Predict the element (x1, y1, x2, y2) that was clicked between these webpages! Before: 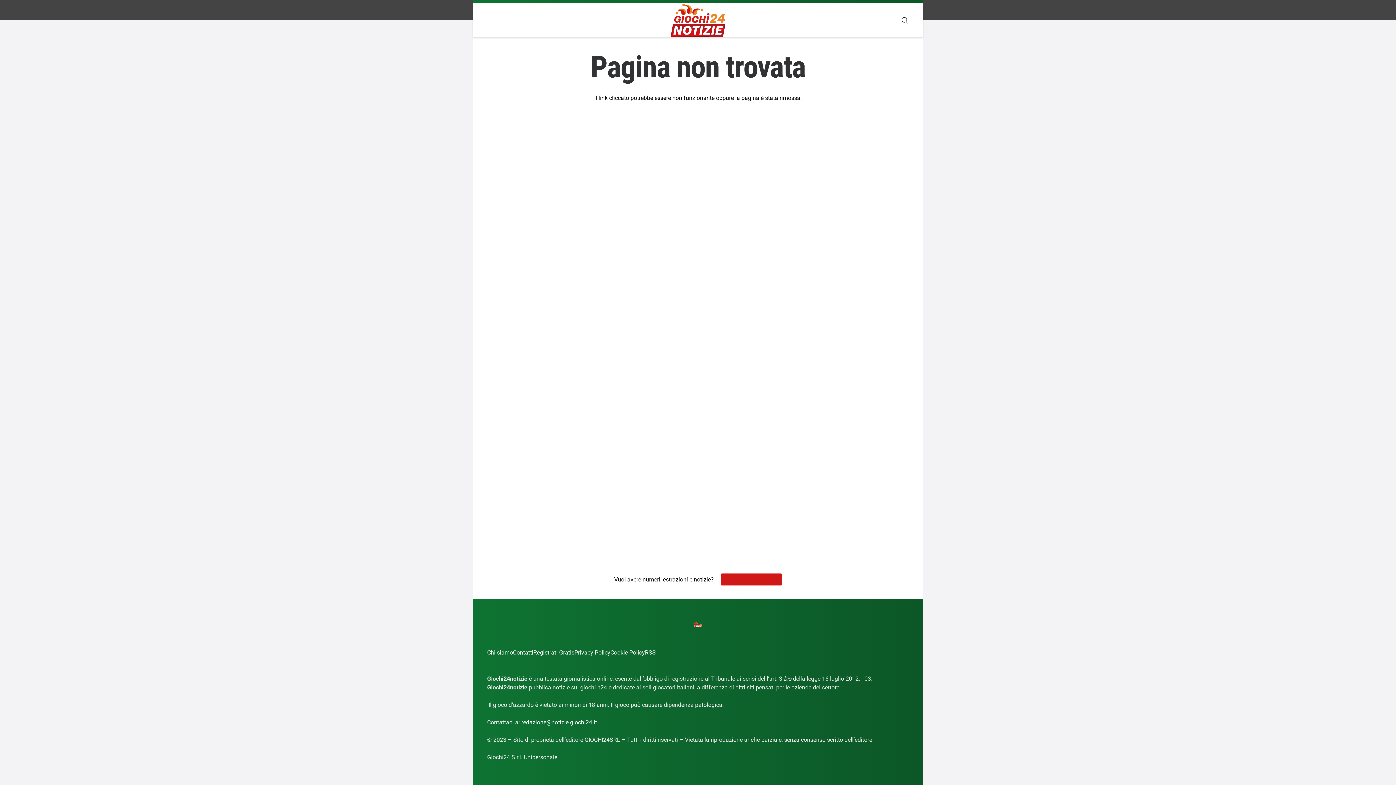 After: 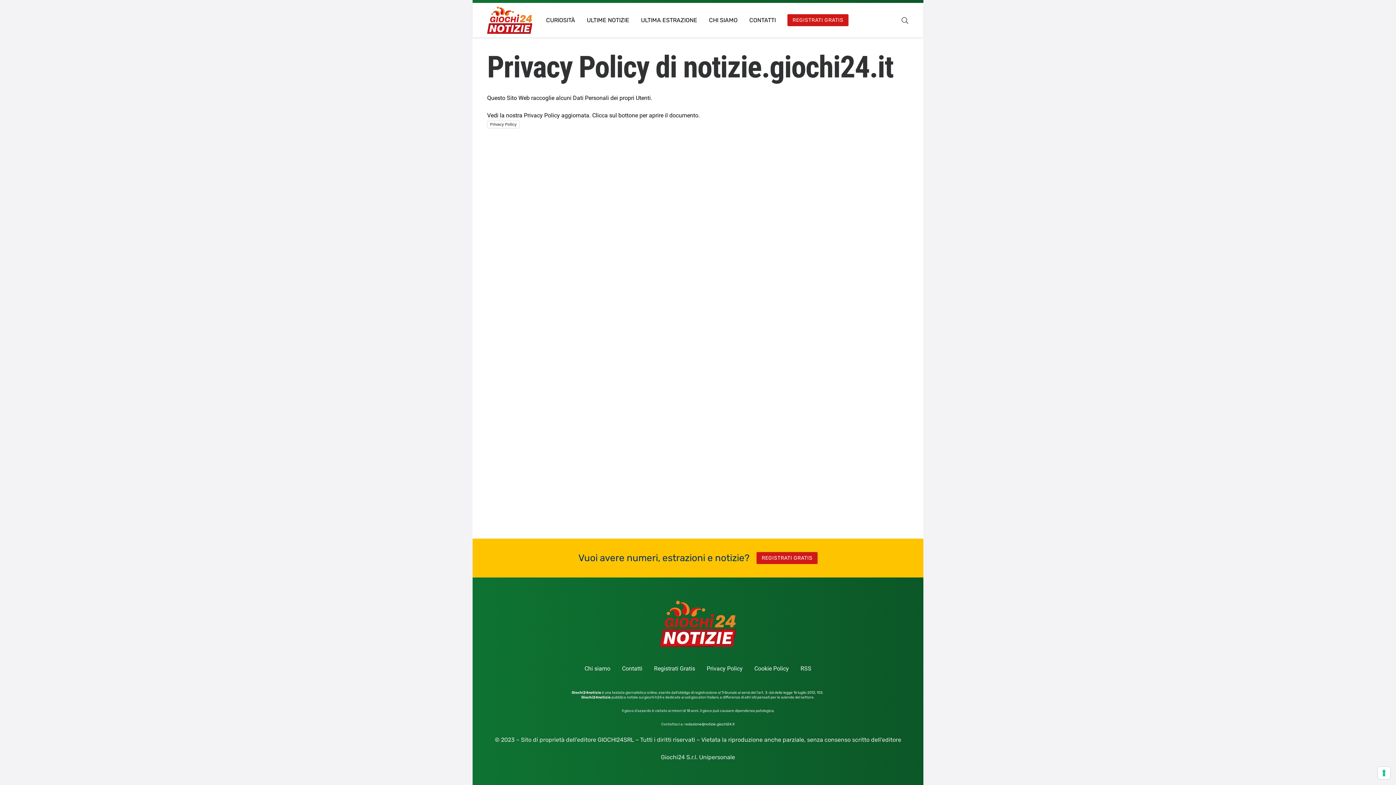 Action: bbox: (574, 649, 610, 656) label: Privacy Policy